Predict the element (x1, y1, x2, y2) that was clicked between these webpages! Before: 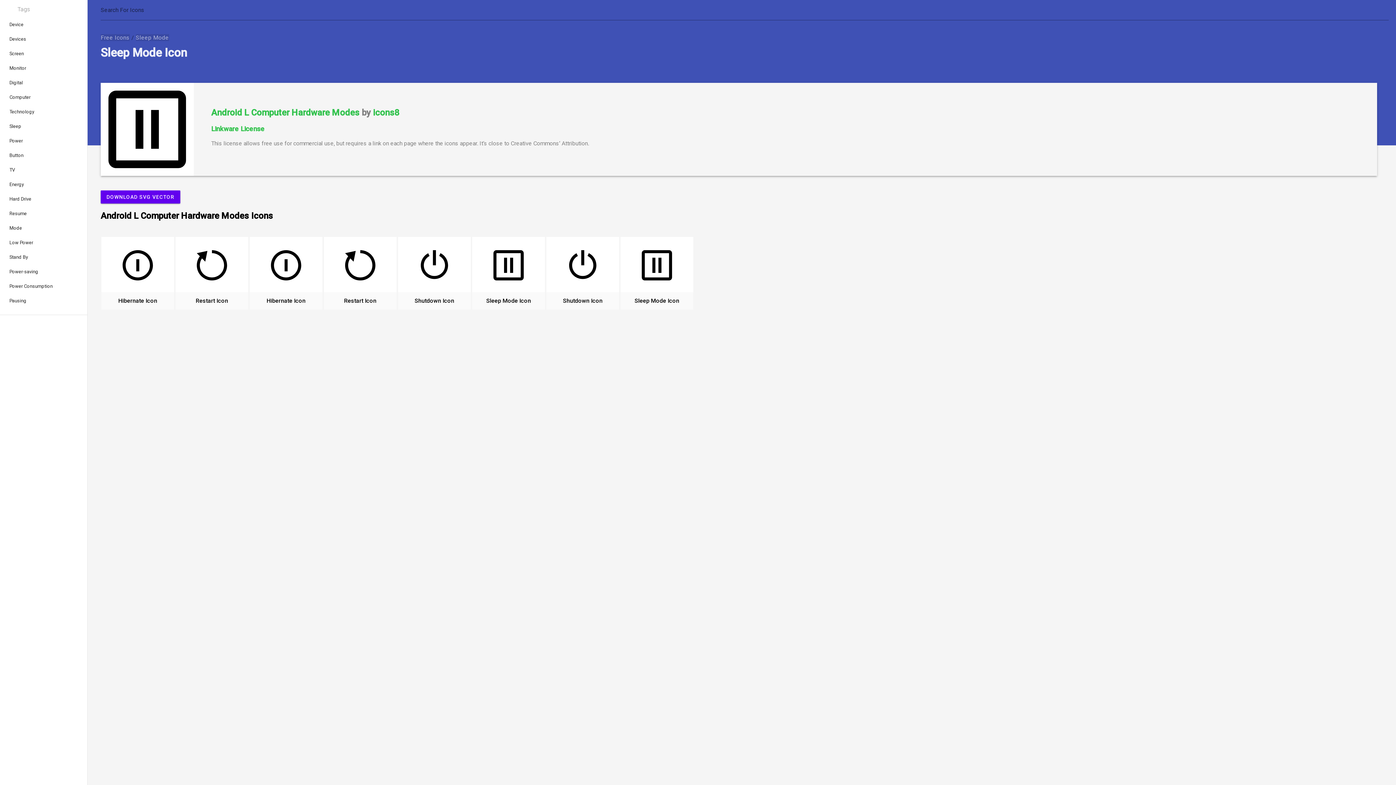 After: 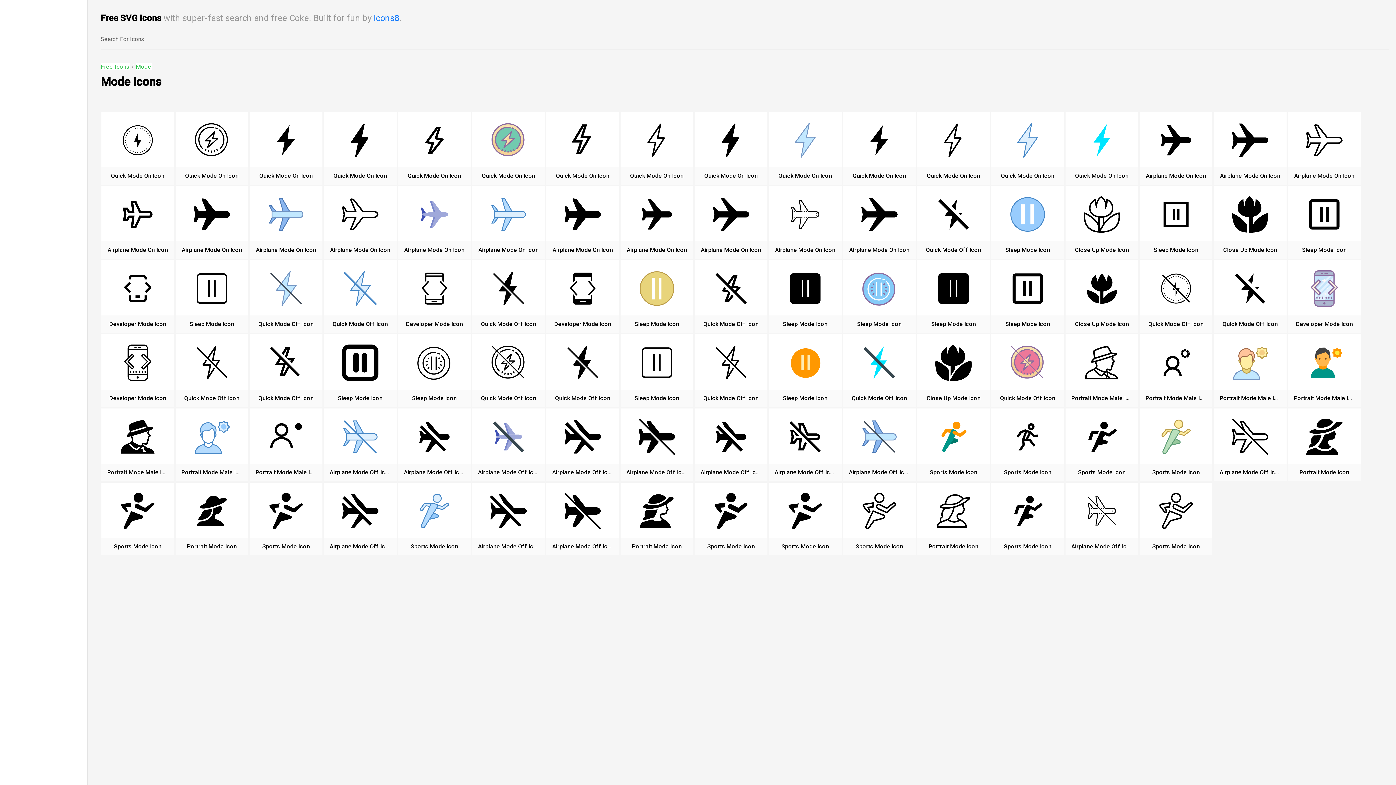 Action: label: Mode bbox: (0, 221, 87, 235)